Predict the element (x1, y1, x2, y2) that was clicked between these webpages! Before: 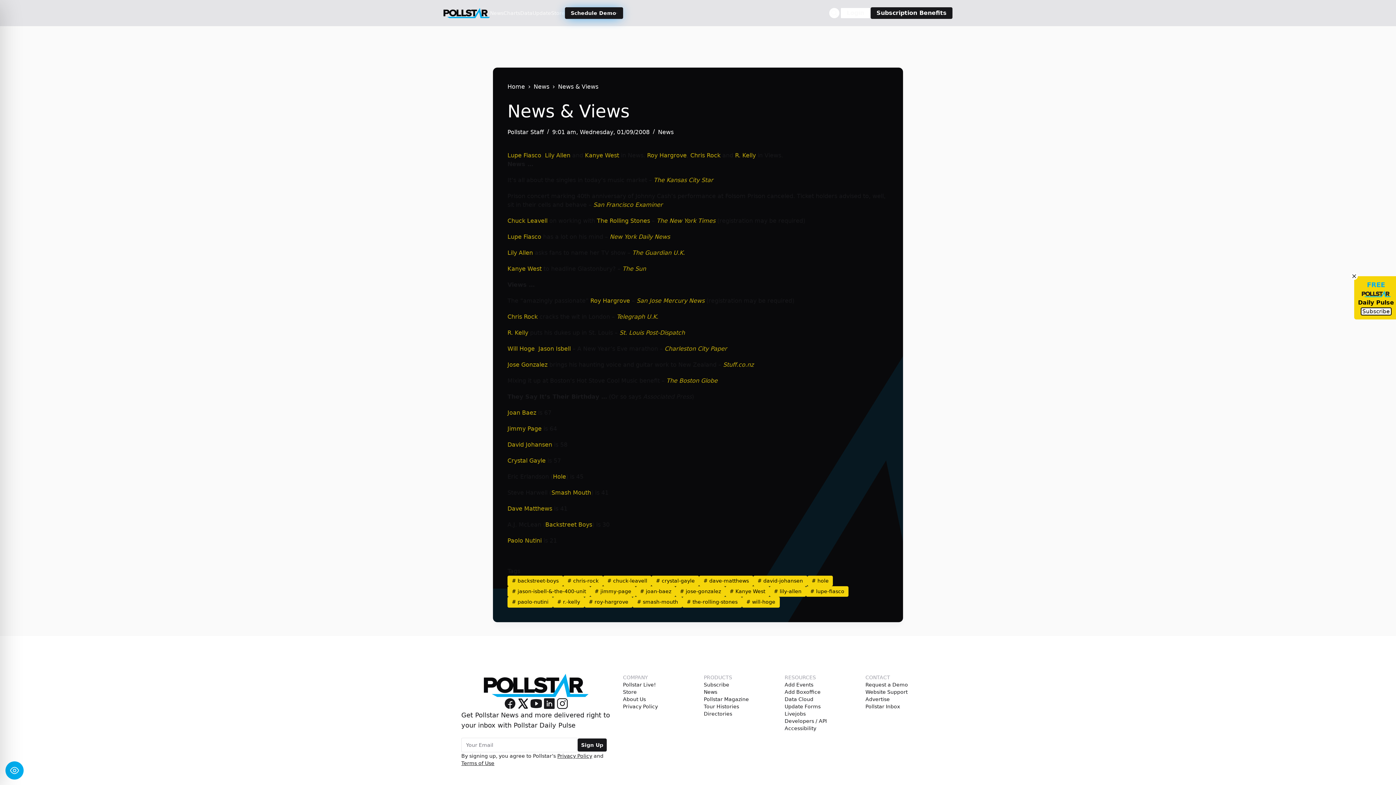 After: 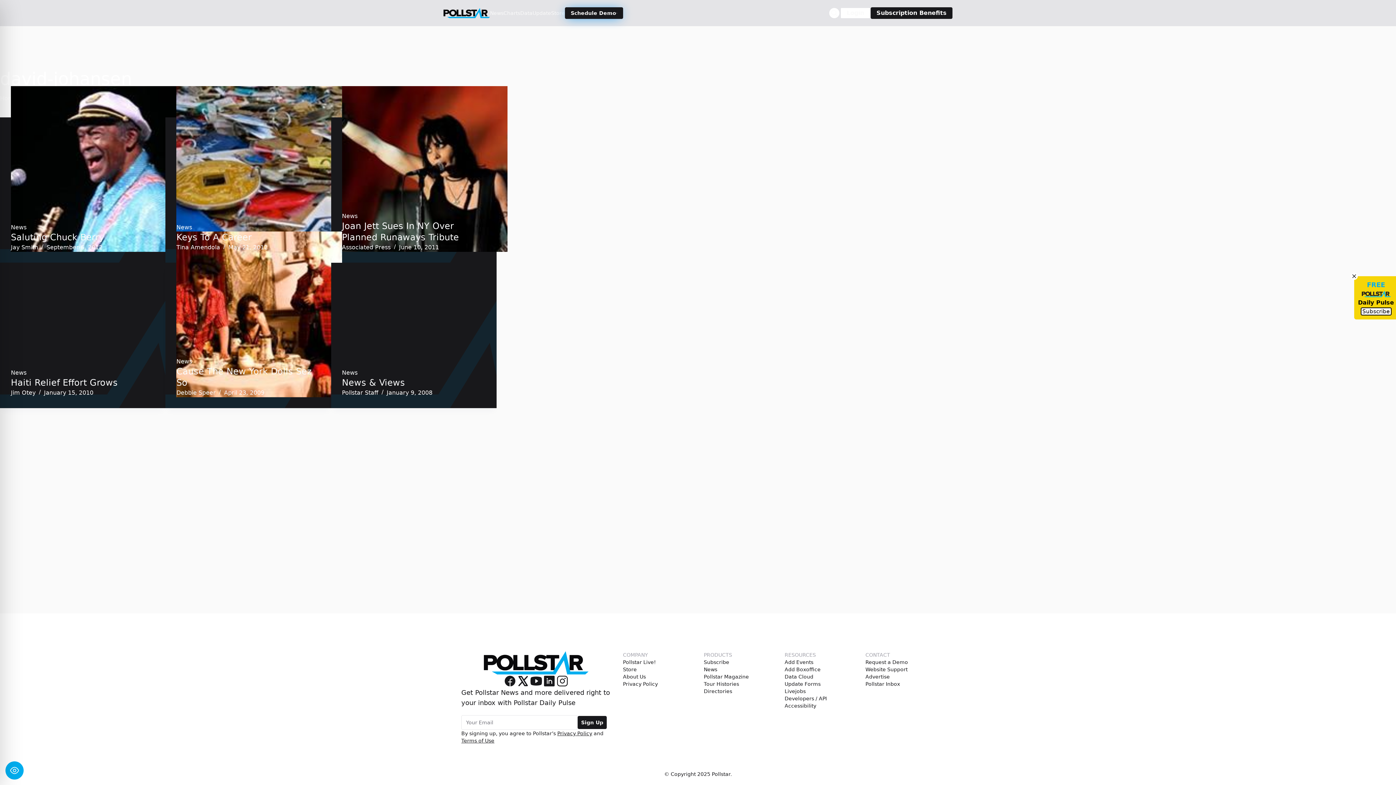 Action: bbox: (753, 575, 807, 586) label: # david-johansen